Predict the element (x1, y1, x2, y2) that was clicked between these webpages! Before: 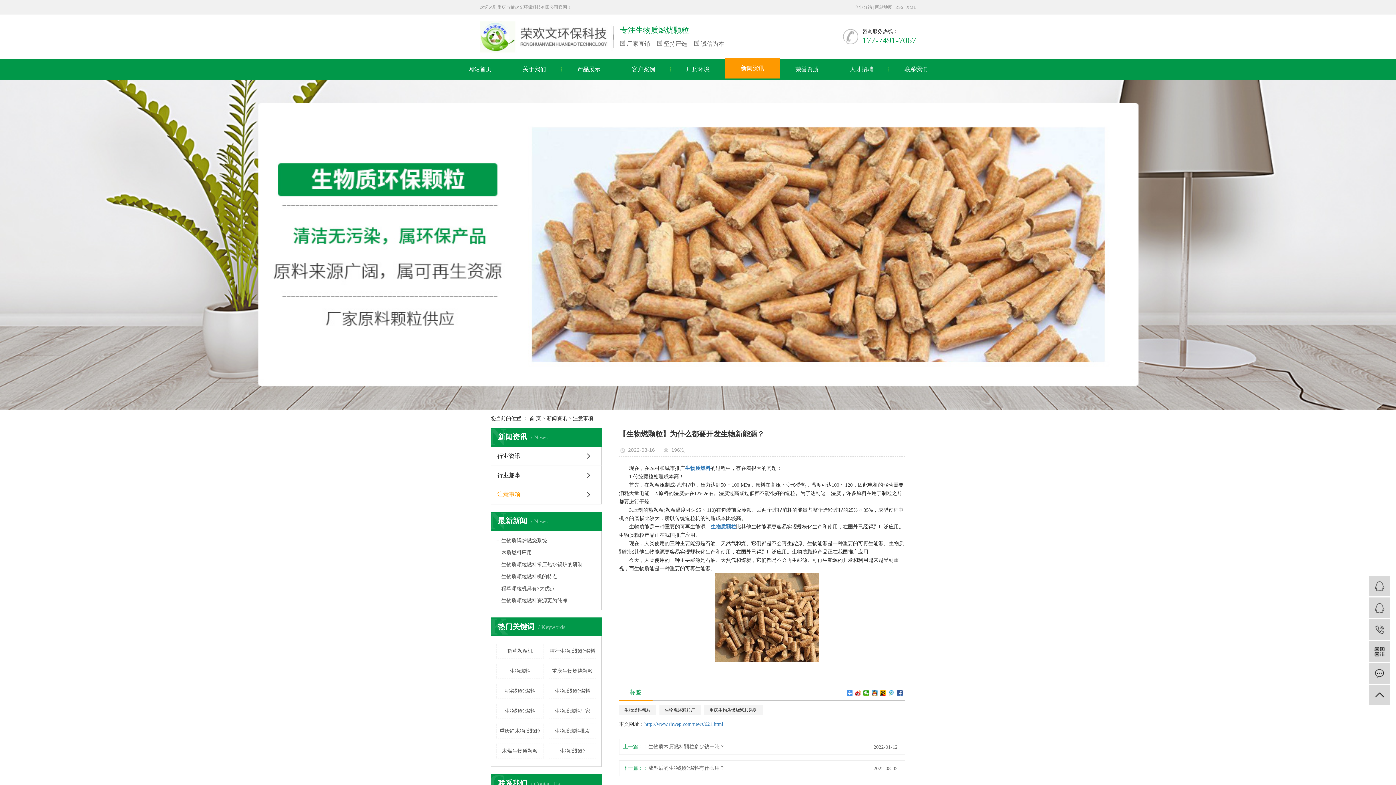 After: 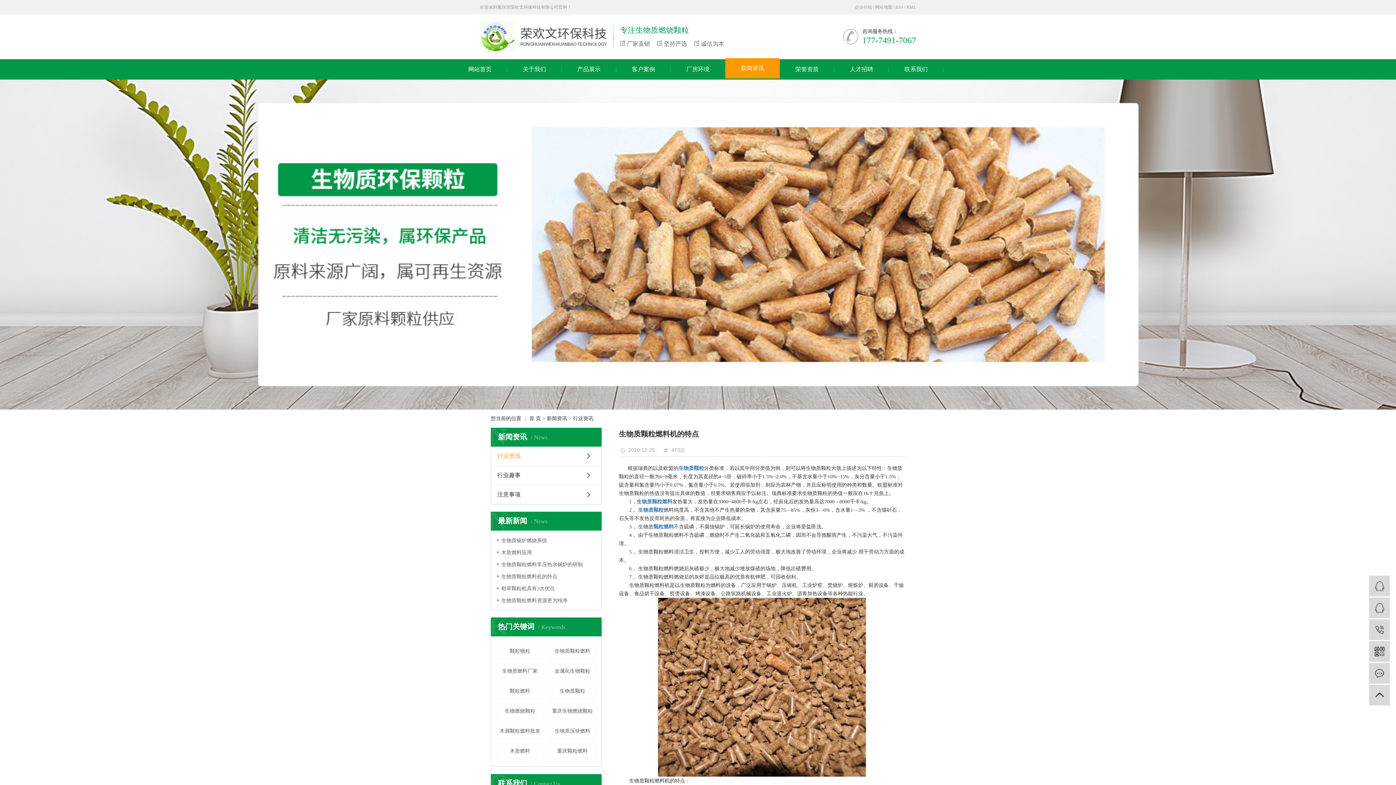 Action: label: 生物质颗粒燃料机的特点 bbox: (496, 573, 596, 580)